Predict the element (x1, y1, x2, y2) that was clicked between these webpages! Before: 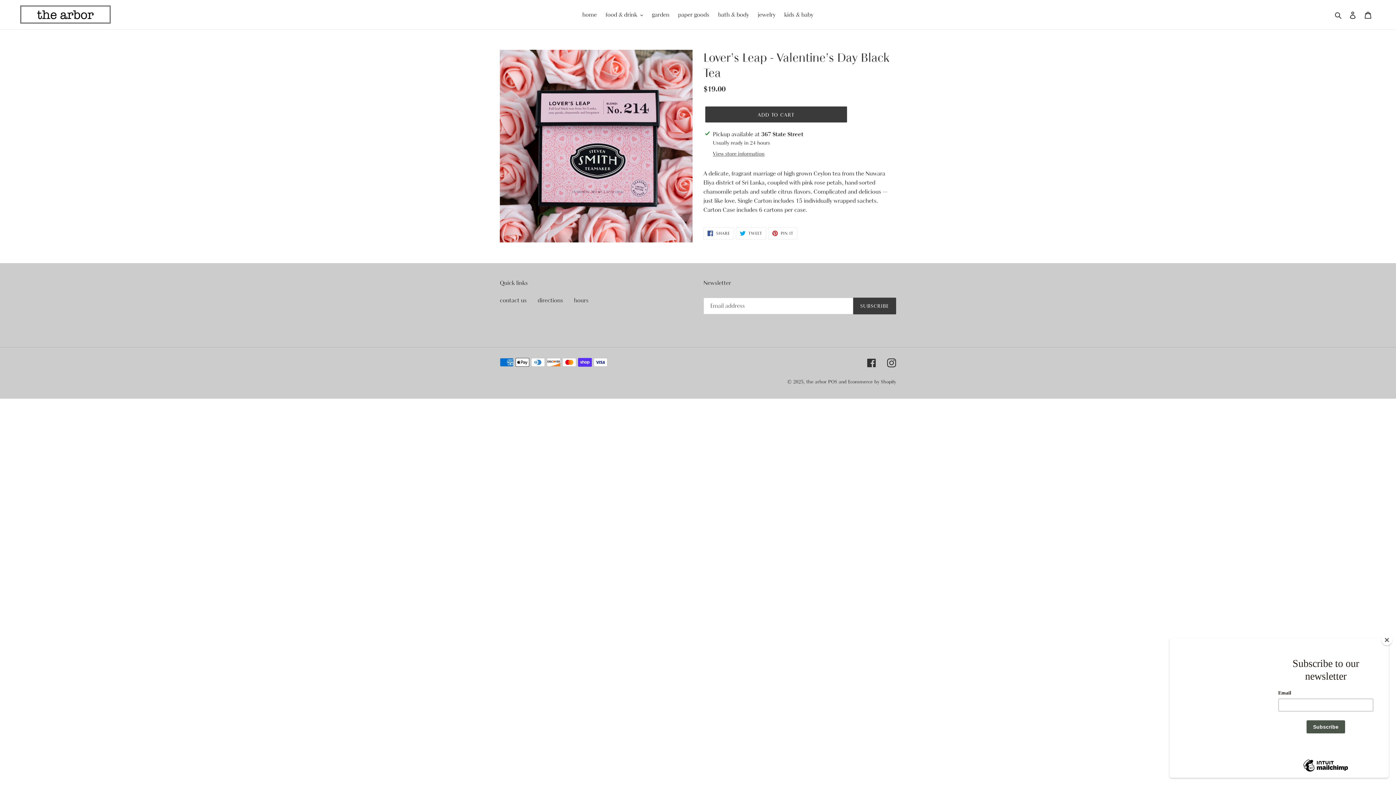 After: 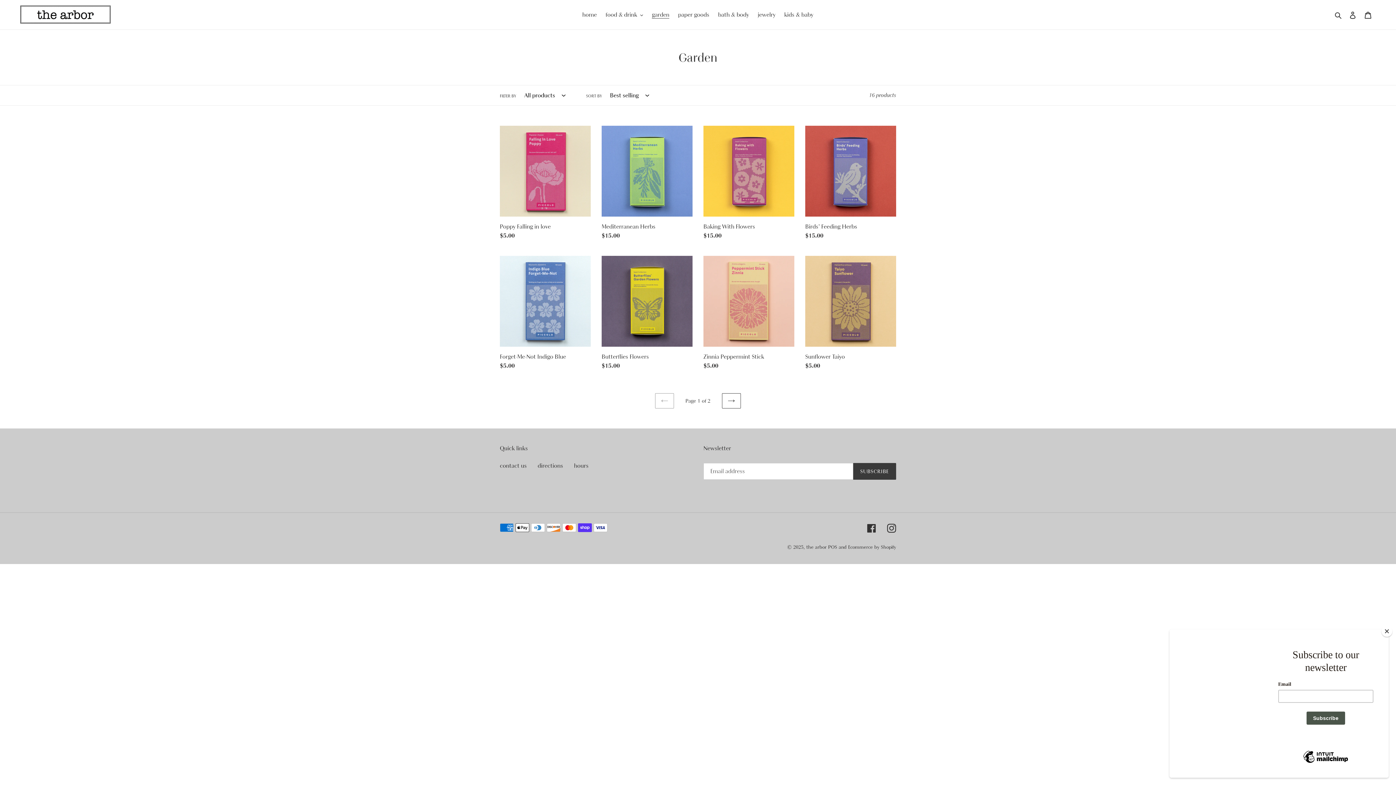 Action: label: garden bbox: (648, 9, 673, 20)